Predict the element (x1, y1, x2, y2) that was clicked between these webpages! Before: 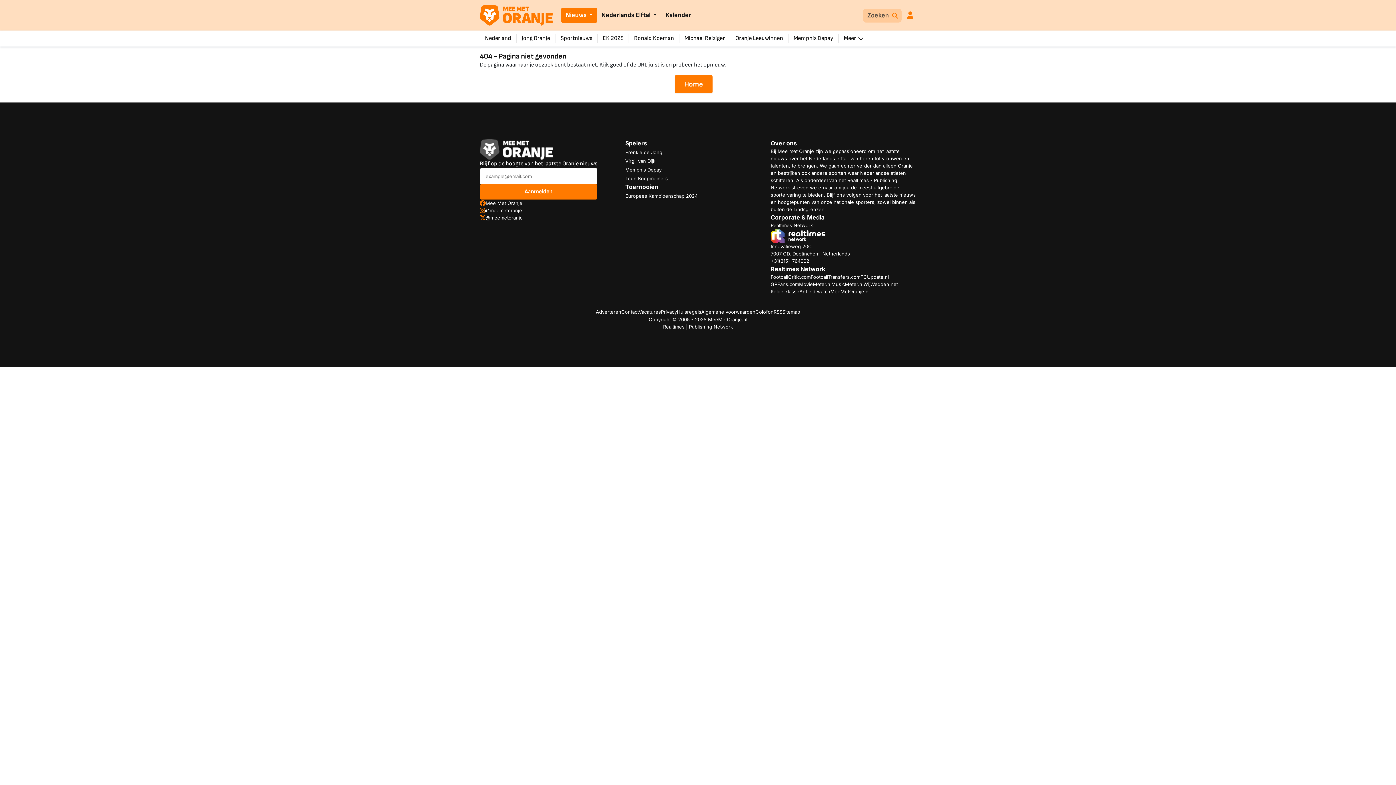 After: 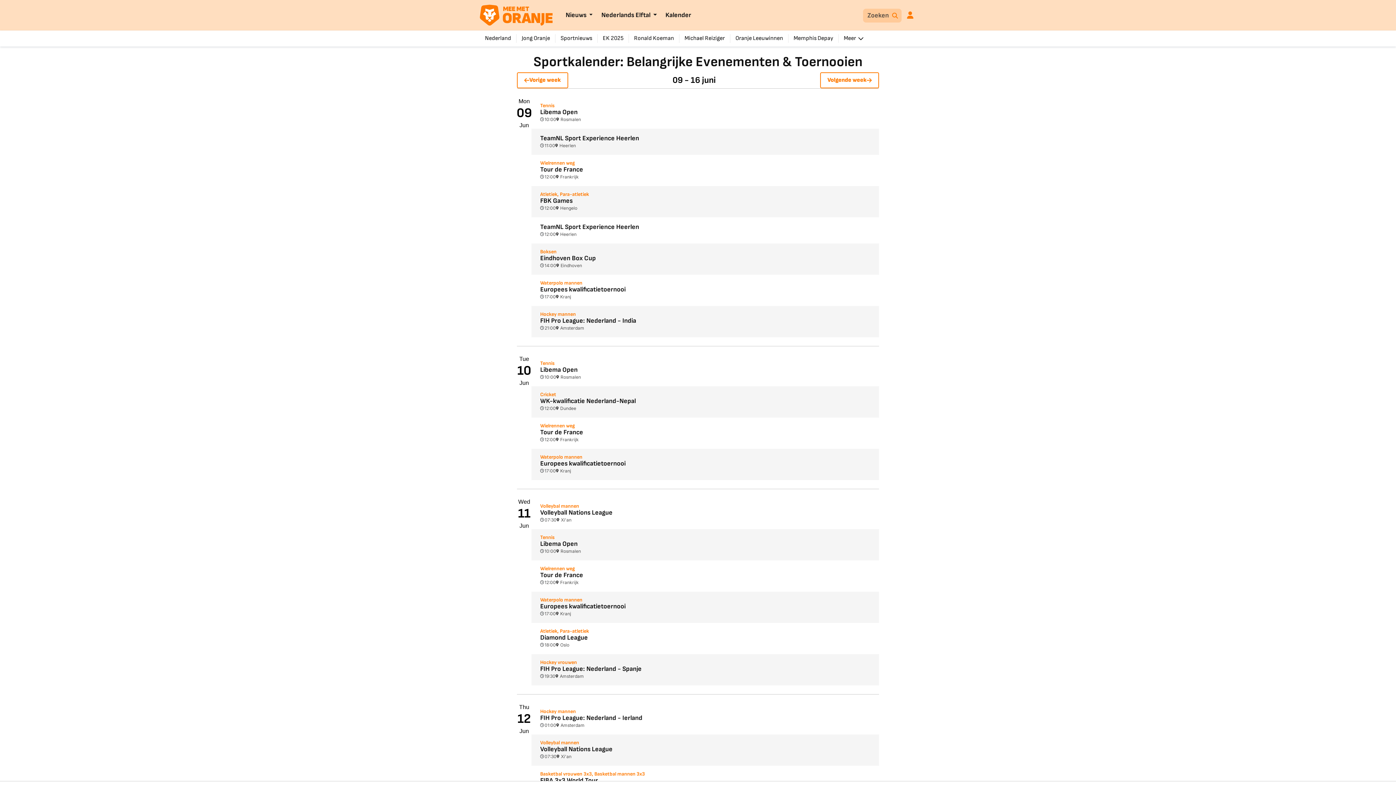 Action: bbox: (665, 10, 691, 20) label: Kalender